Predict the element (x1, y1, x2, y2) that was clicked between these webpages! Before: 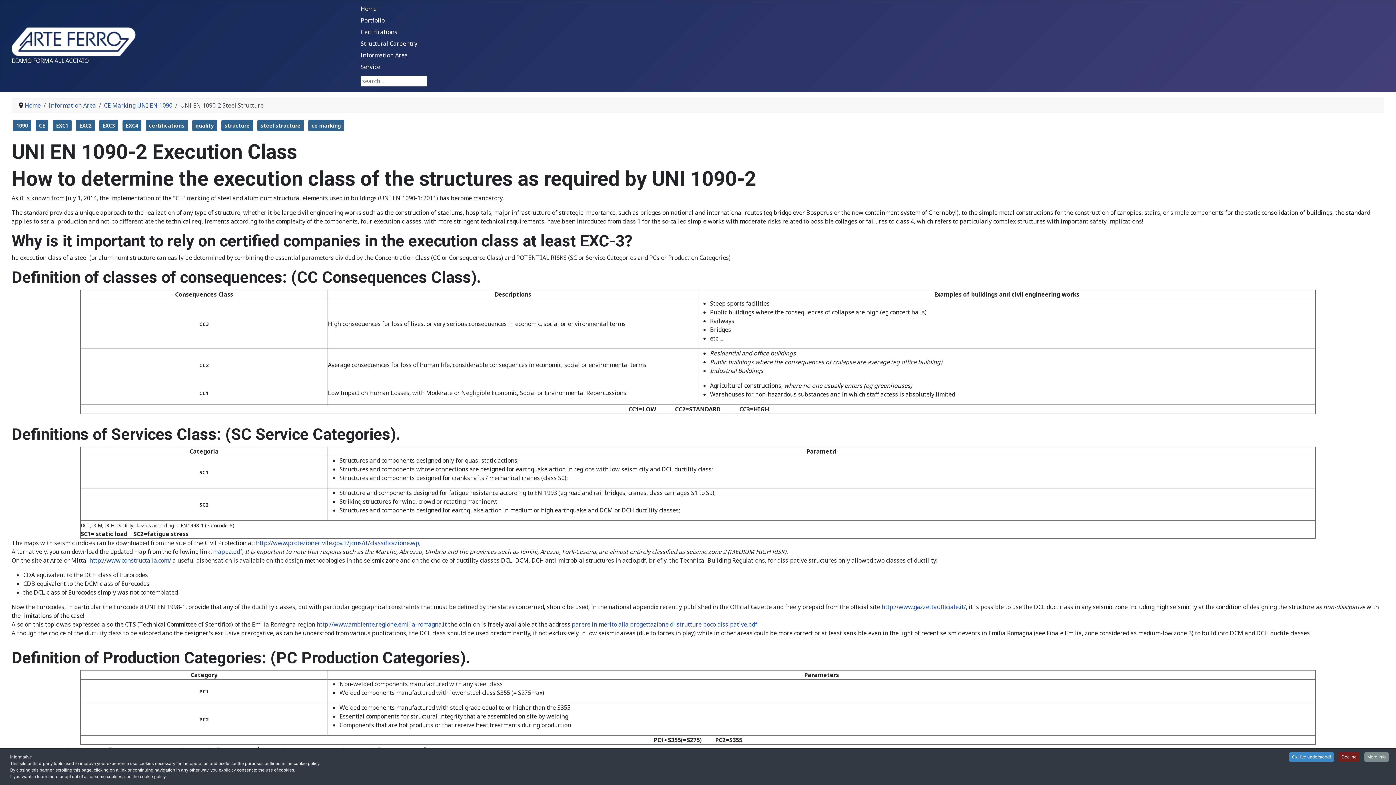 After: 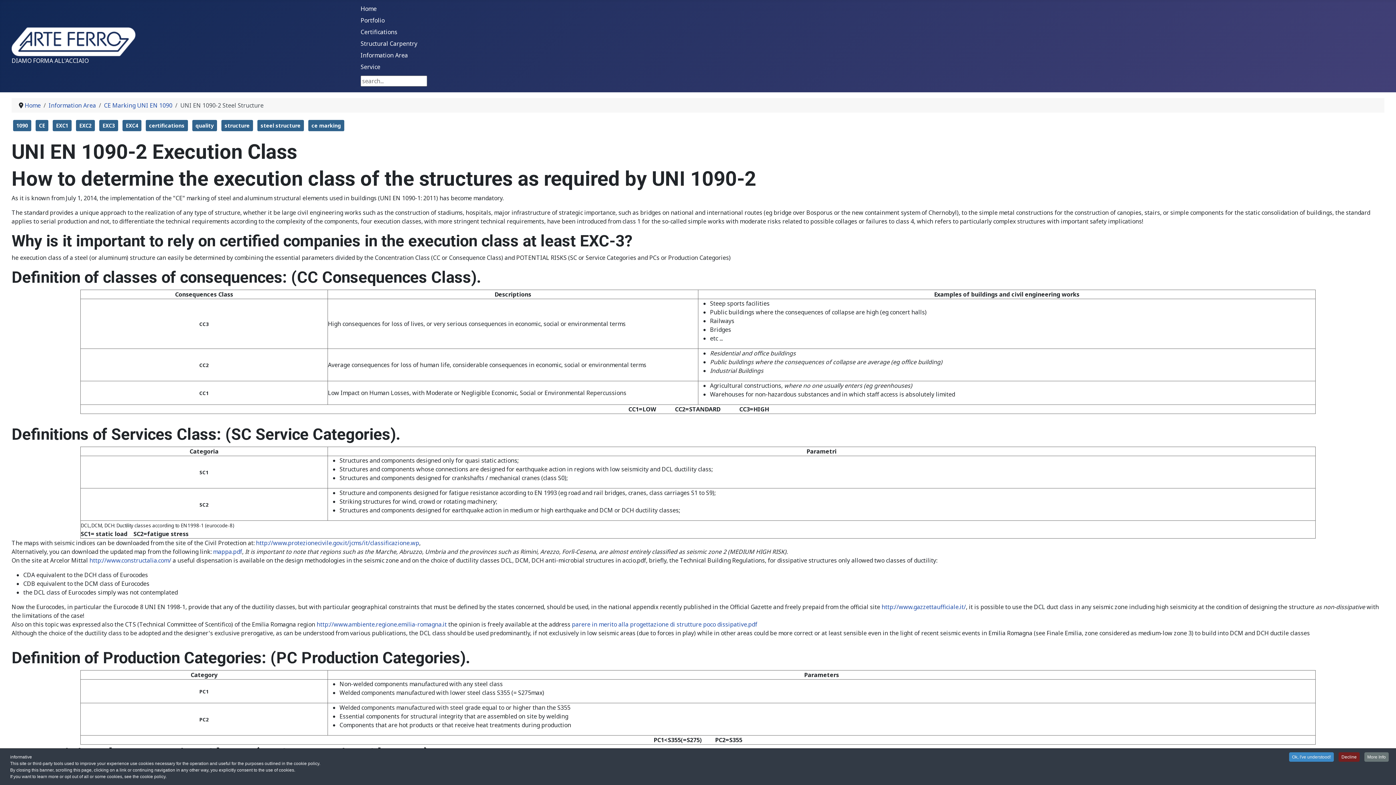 Action: bbox: (1364, 752, 1389, 762) label: More Info